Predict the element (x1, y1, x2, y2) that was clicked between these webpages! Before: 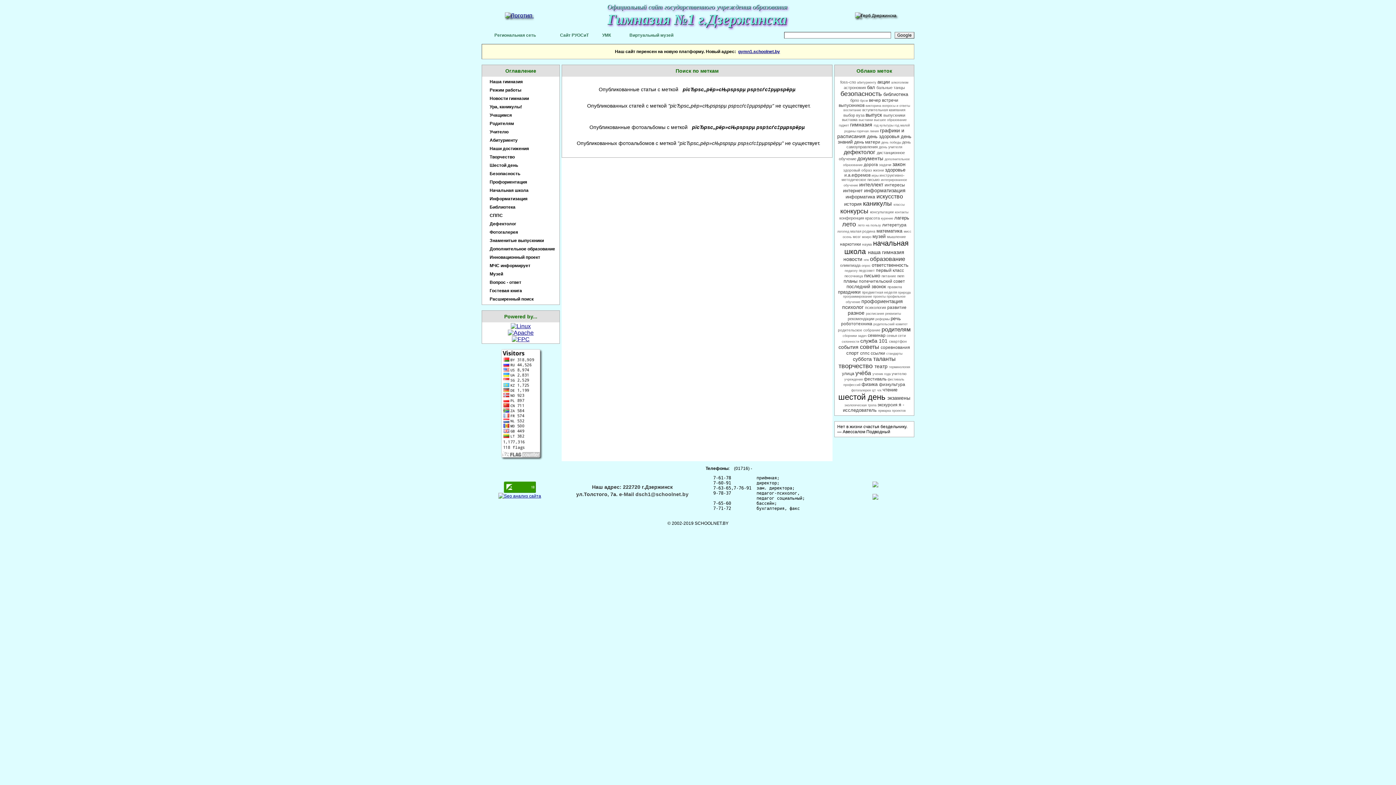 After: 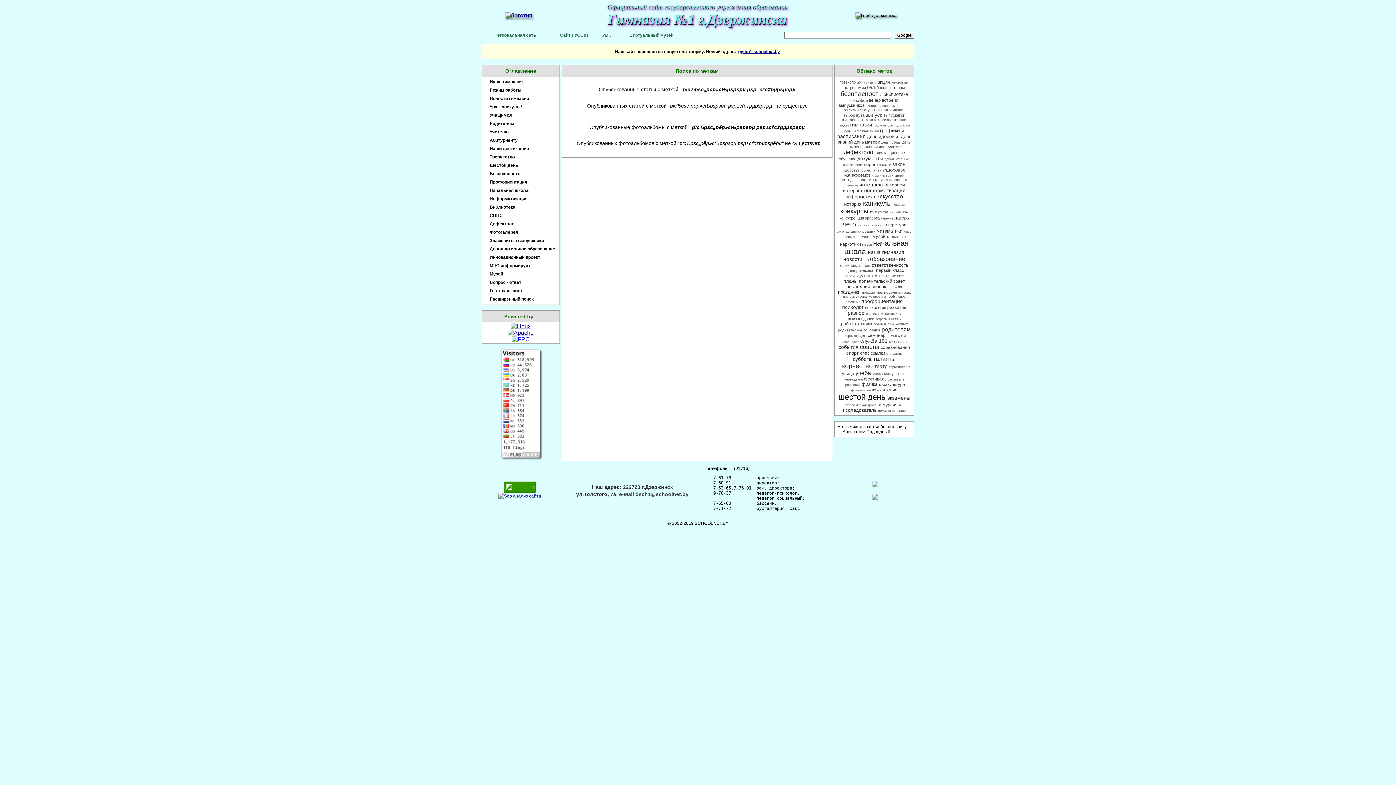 Action: bbox: (512, 336, 529, 342)